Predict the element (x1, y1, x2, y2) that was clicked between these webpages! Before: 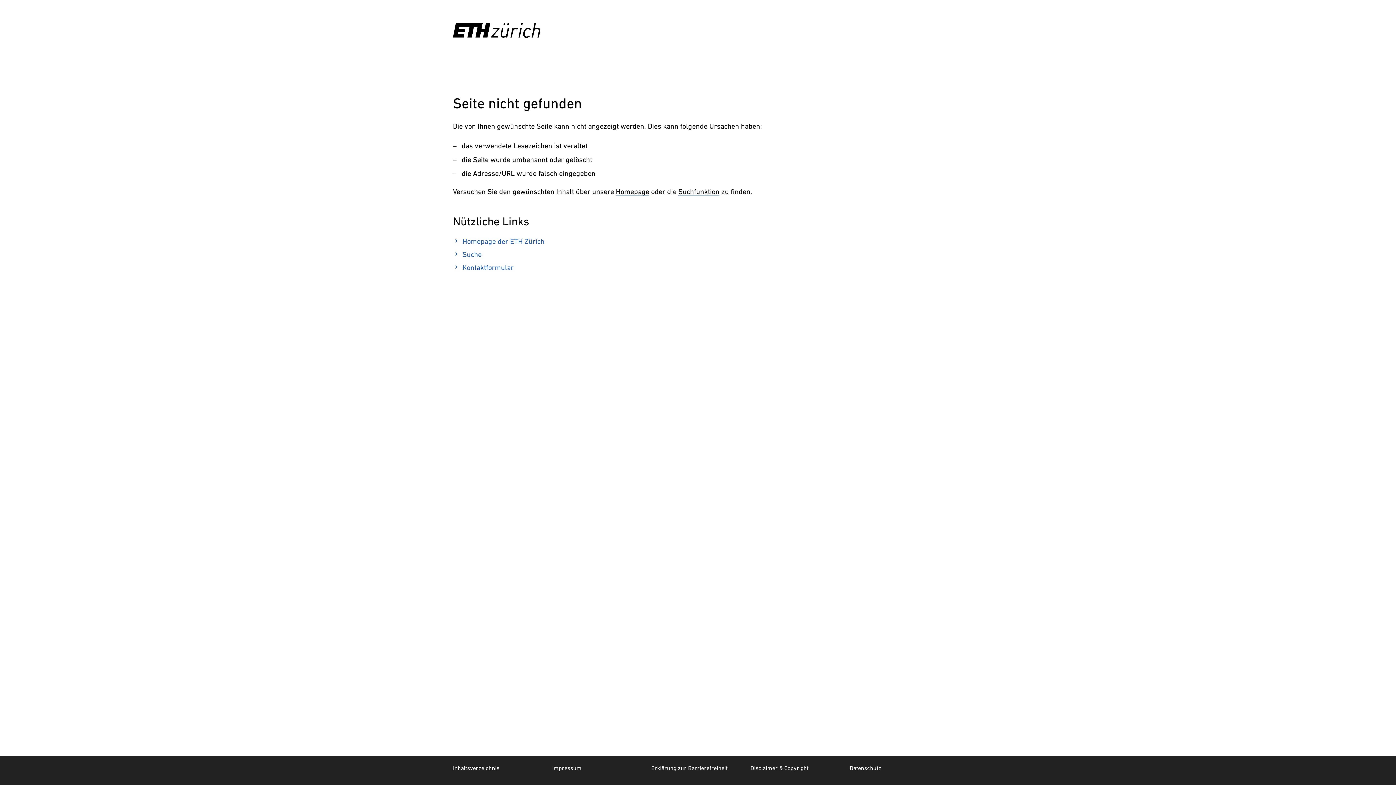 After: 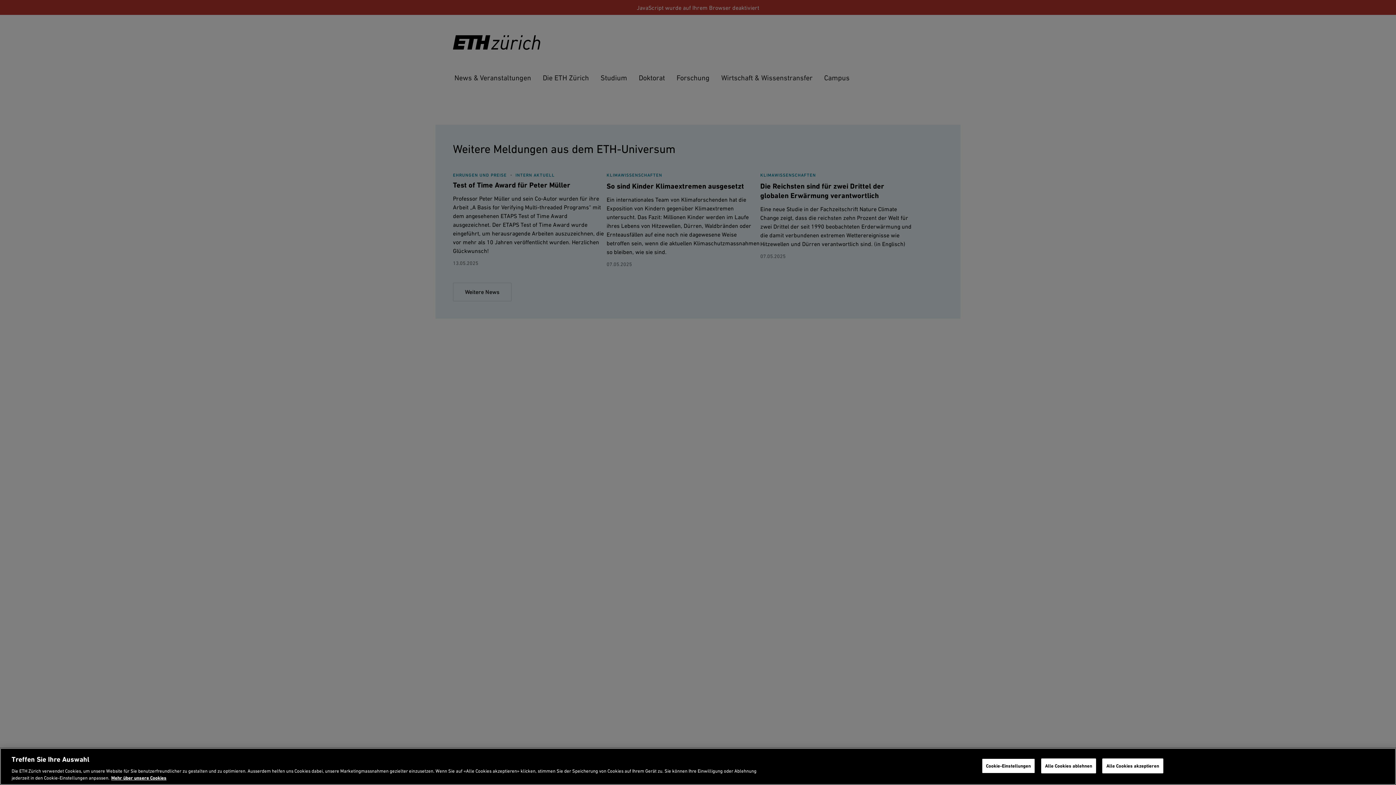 Action: bbox: (616, 187, 649, 196) label: Homepage